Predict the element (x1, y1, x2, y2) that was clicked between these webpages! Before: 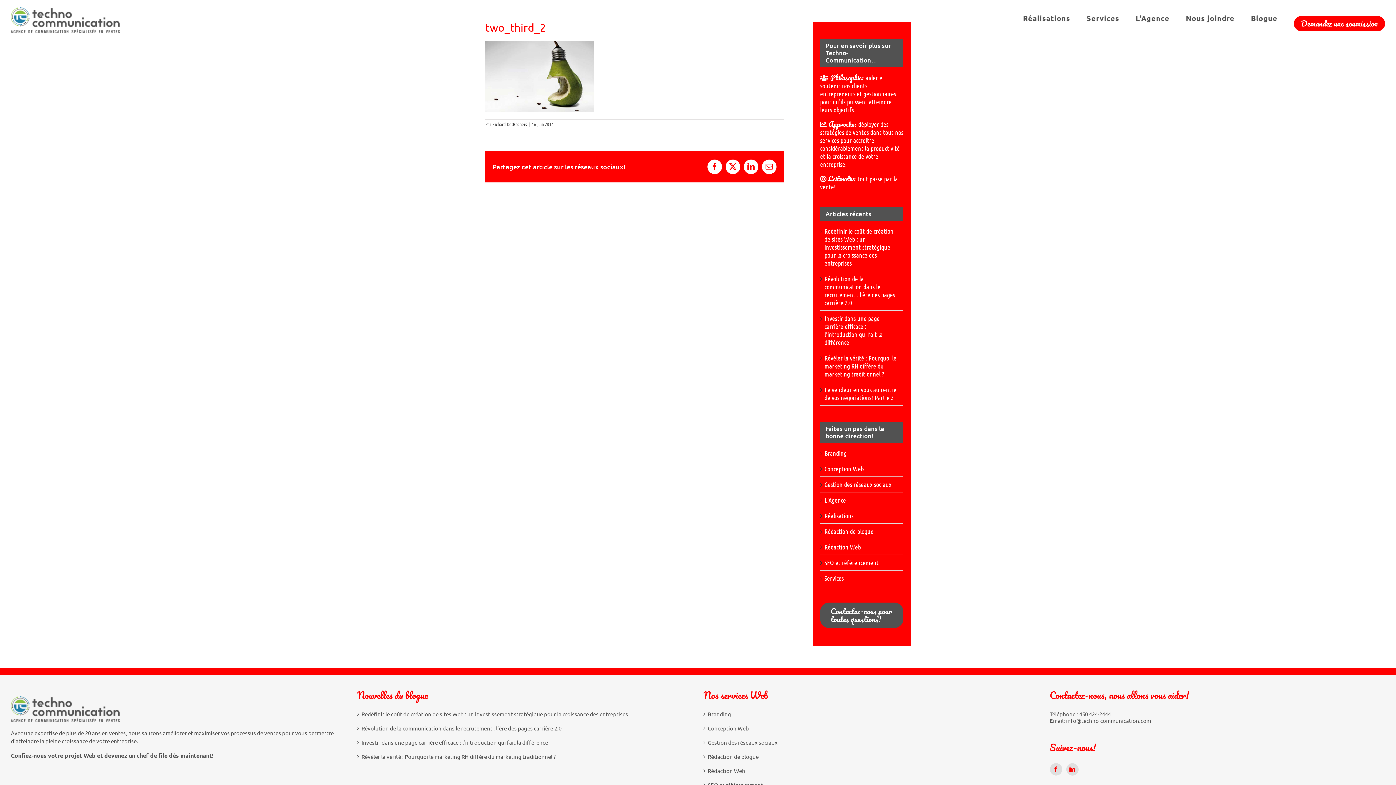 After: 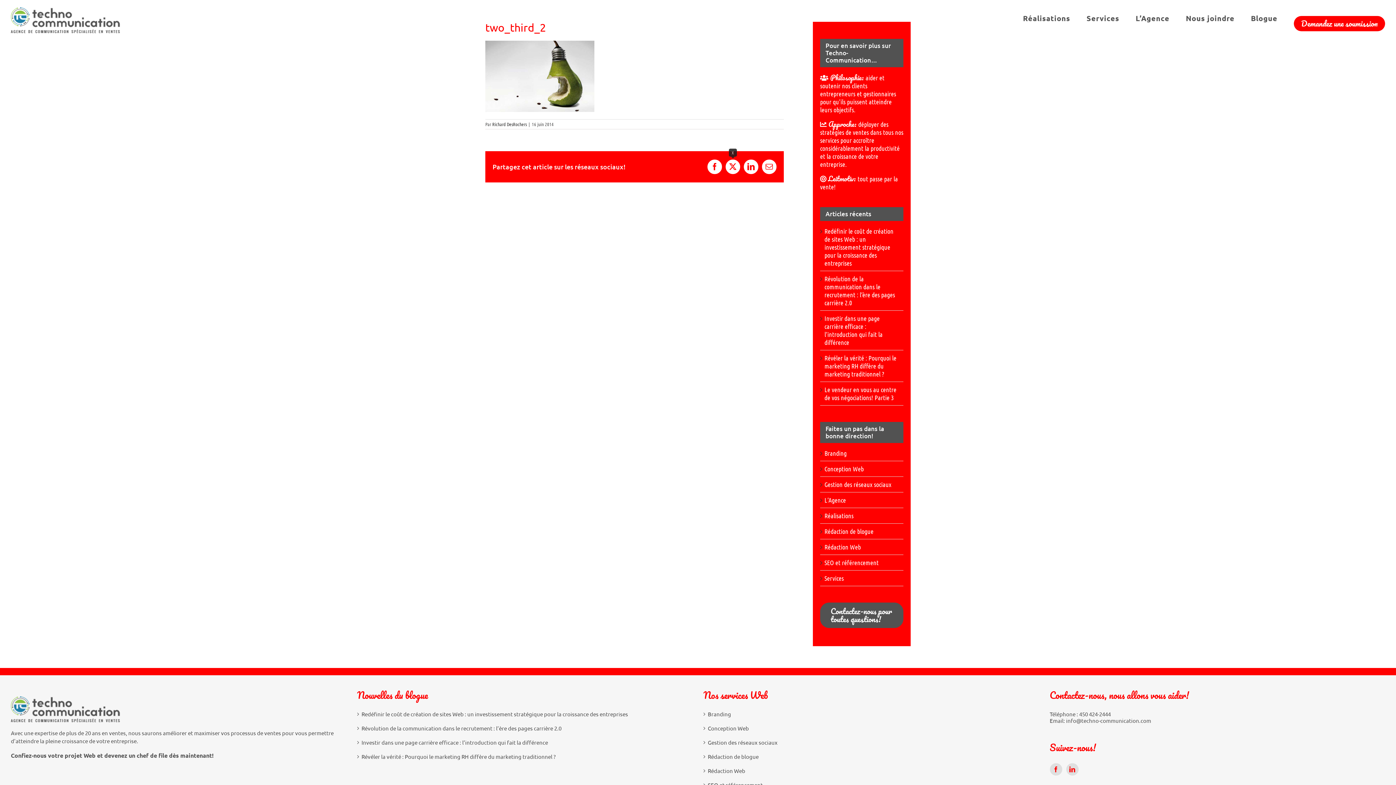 Action: bbox: (725, 159, 740, 174) label: X